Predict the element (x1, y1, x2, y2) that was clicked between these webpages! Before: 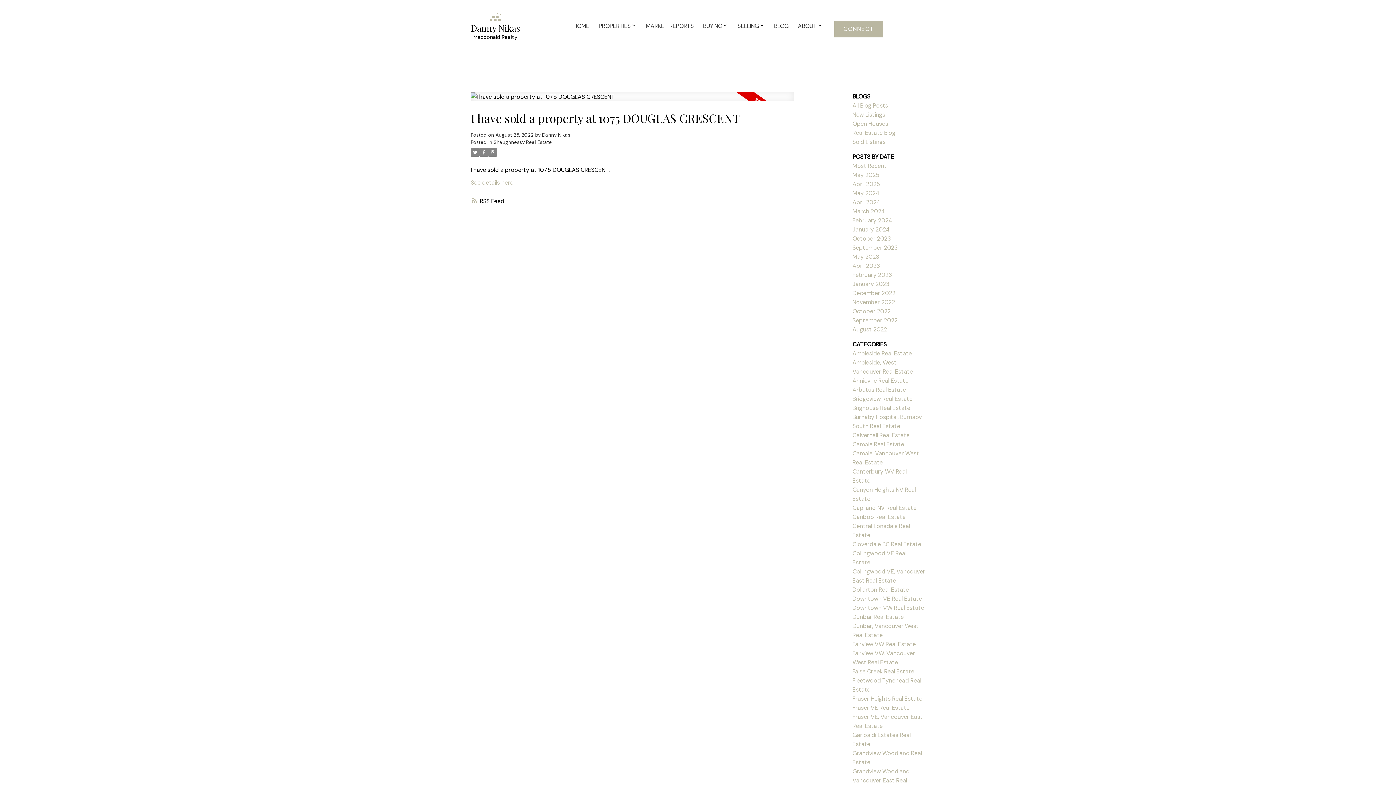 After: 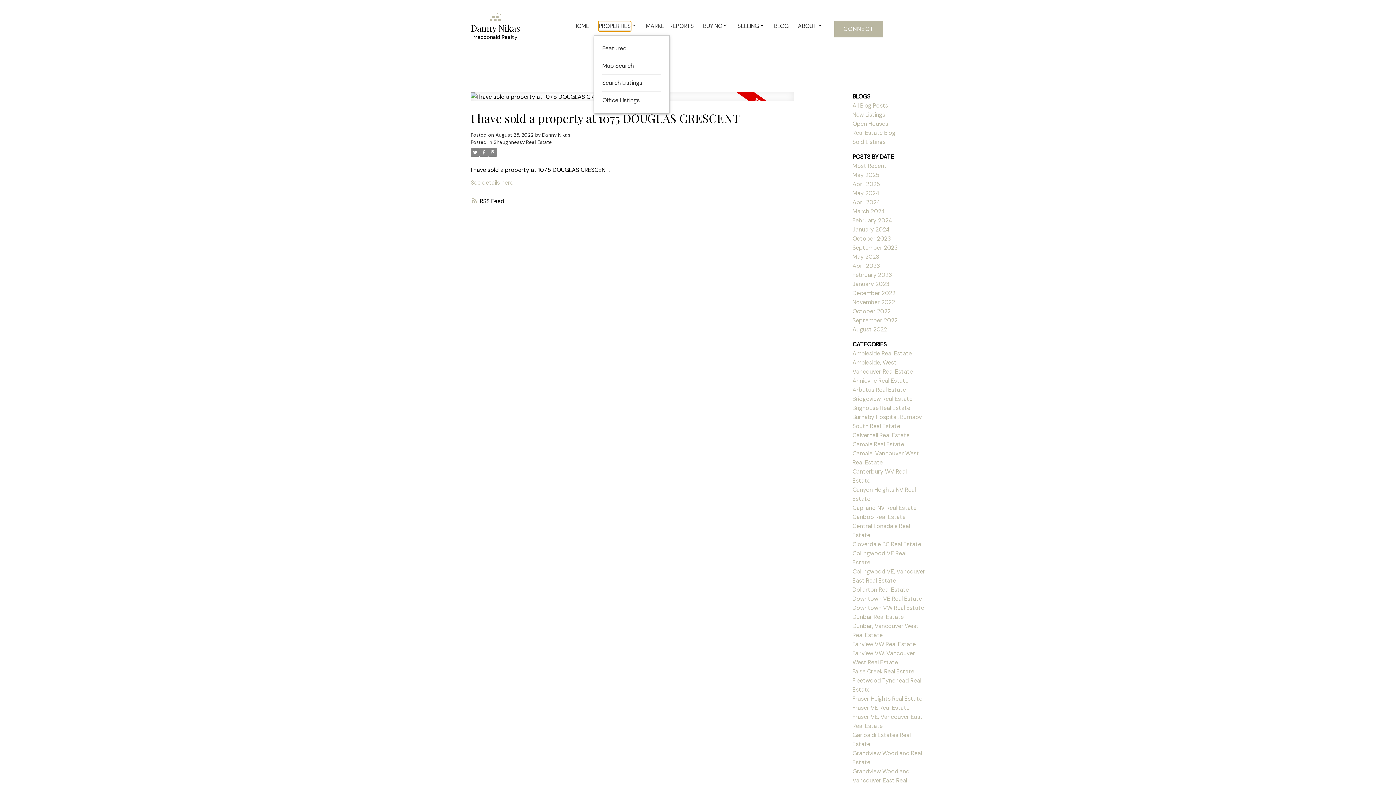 Action: bbox: (598, 21, 630, 30) label: PROPERTIES